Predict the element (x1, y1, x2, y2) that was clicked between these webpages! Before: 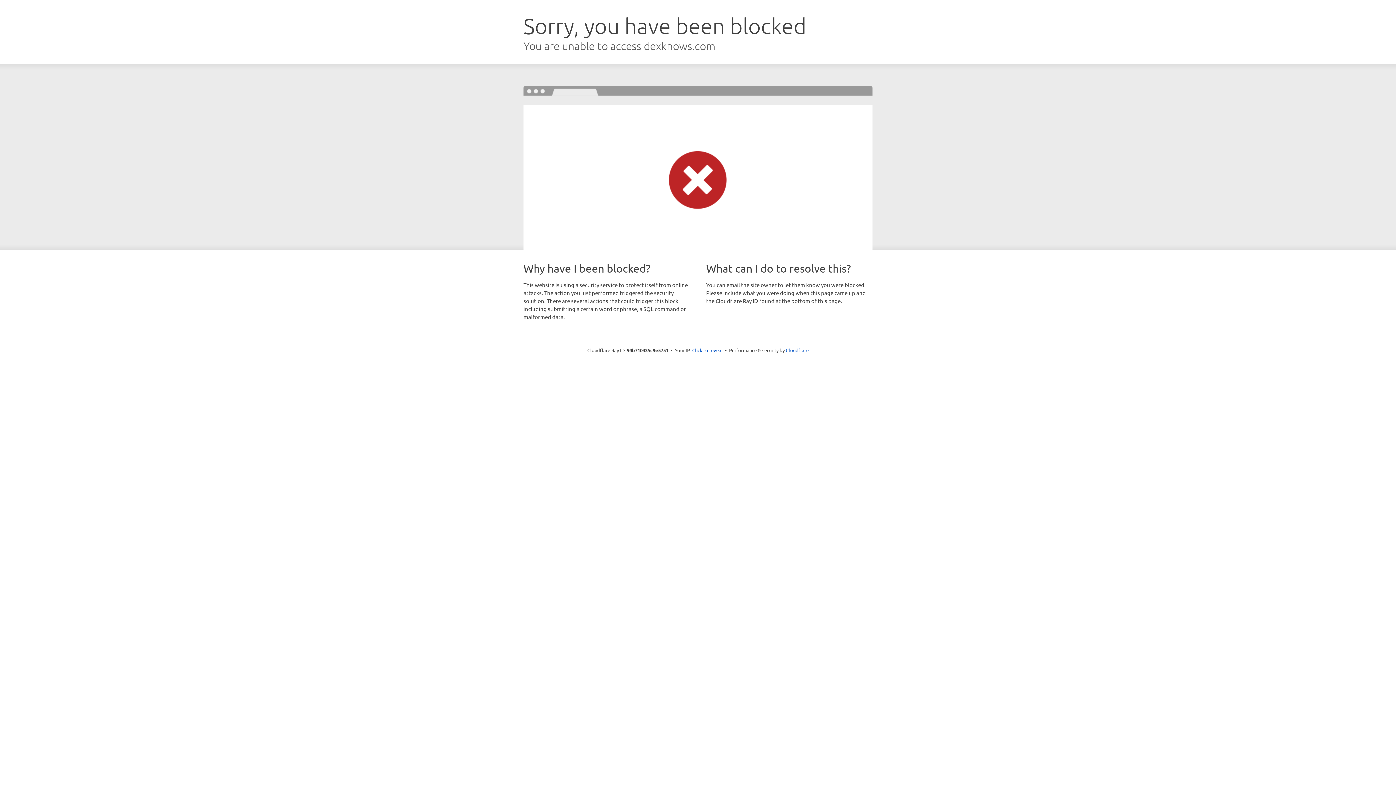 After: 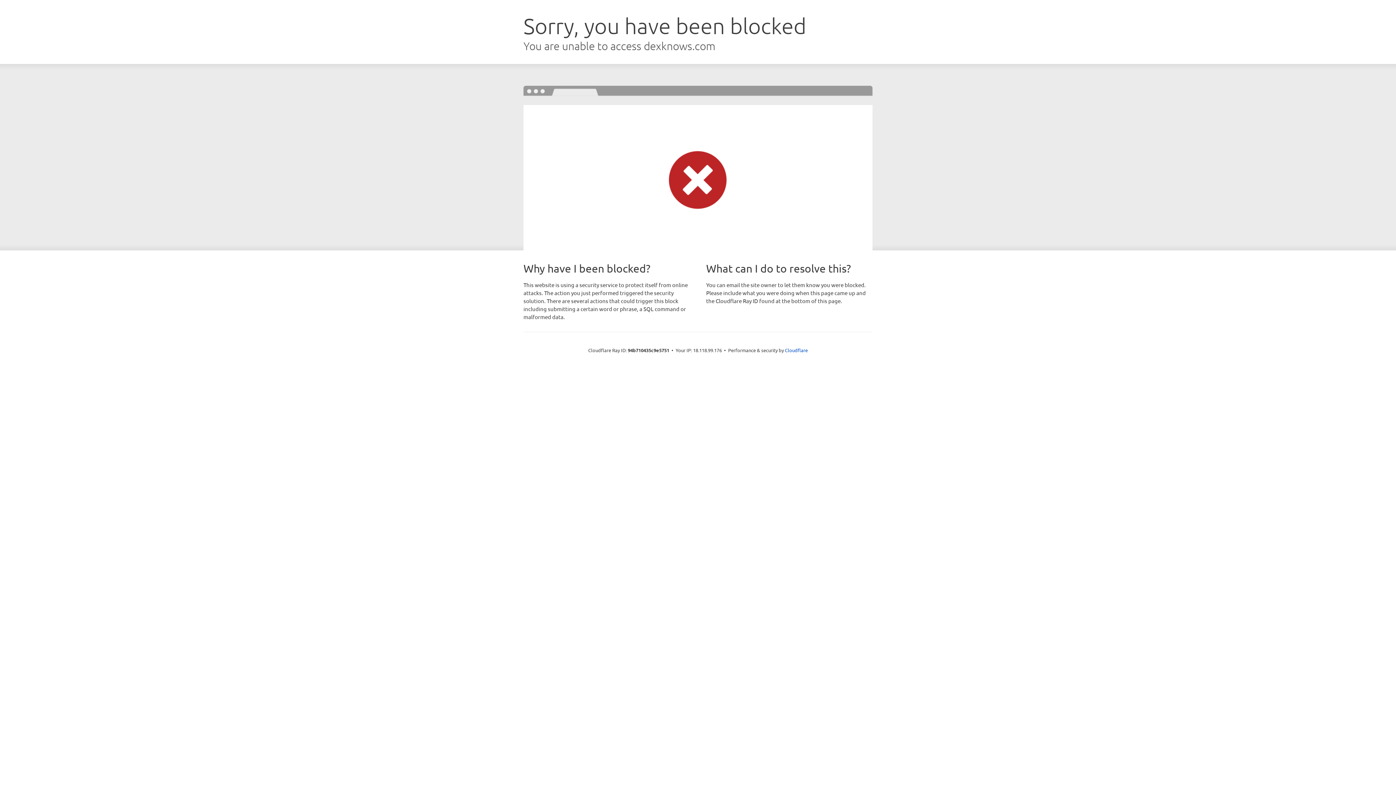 Action: bbox: (692, 346, 722, 353) label: Click to reveal